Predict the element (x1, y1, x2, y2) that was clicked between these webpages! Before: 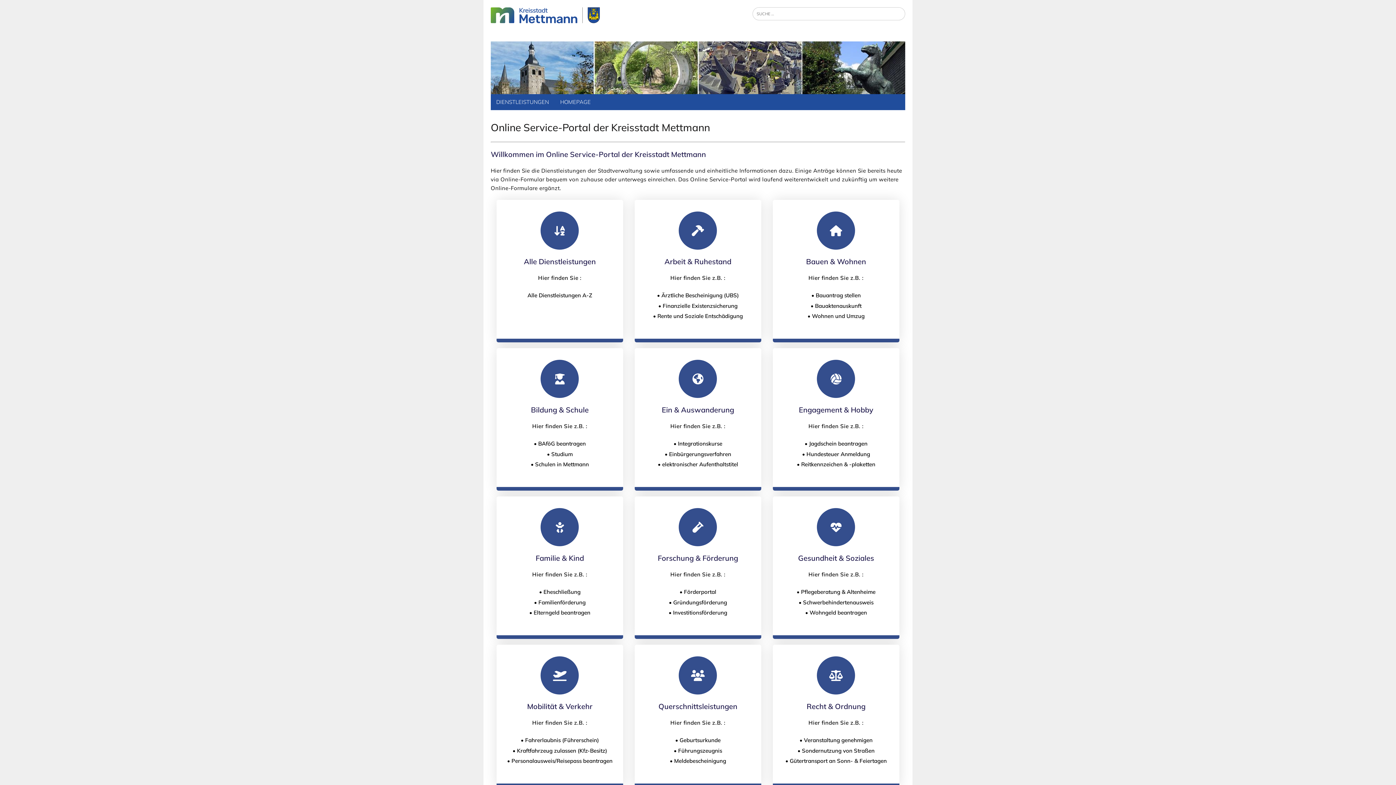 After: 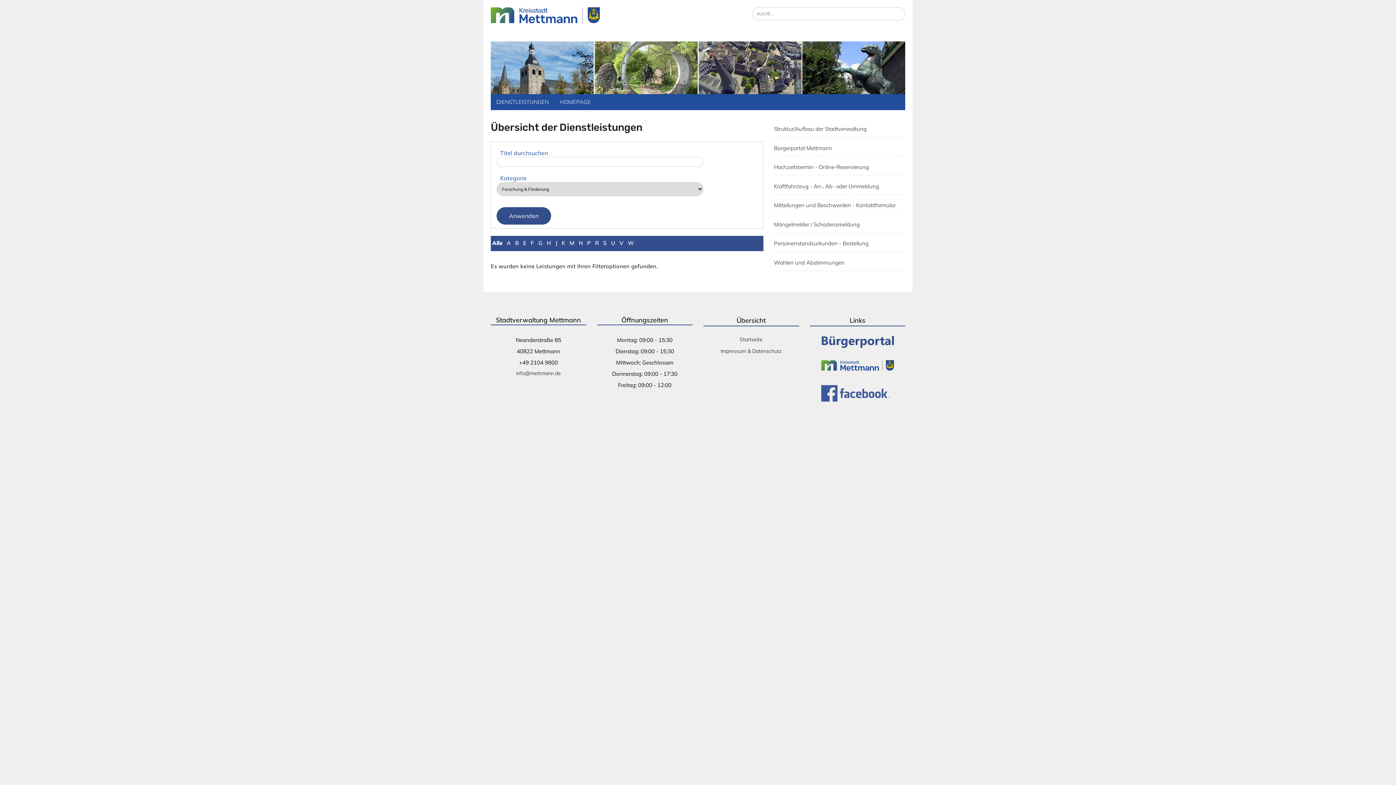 Action: bbox: (634, 496, 761, 639) label: Forschung & Förderung

Hier finden Sie z.B. :

• Förderportal
• Gründungsförderung
• Investitionsförderung